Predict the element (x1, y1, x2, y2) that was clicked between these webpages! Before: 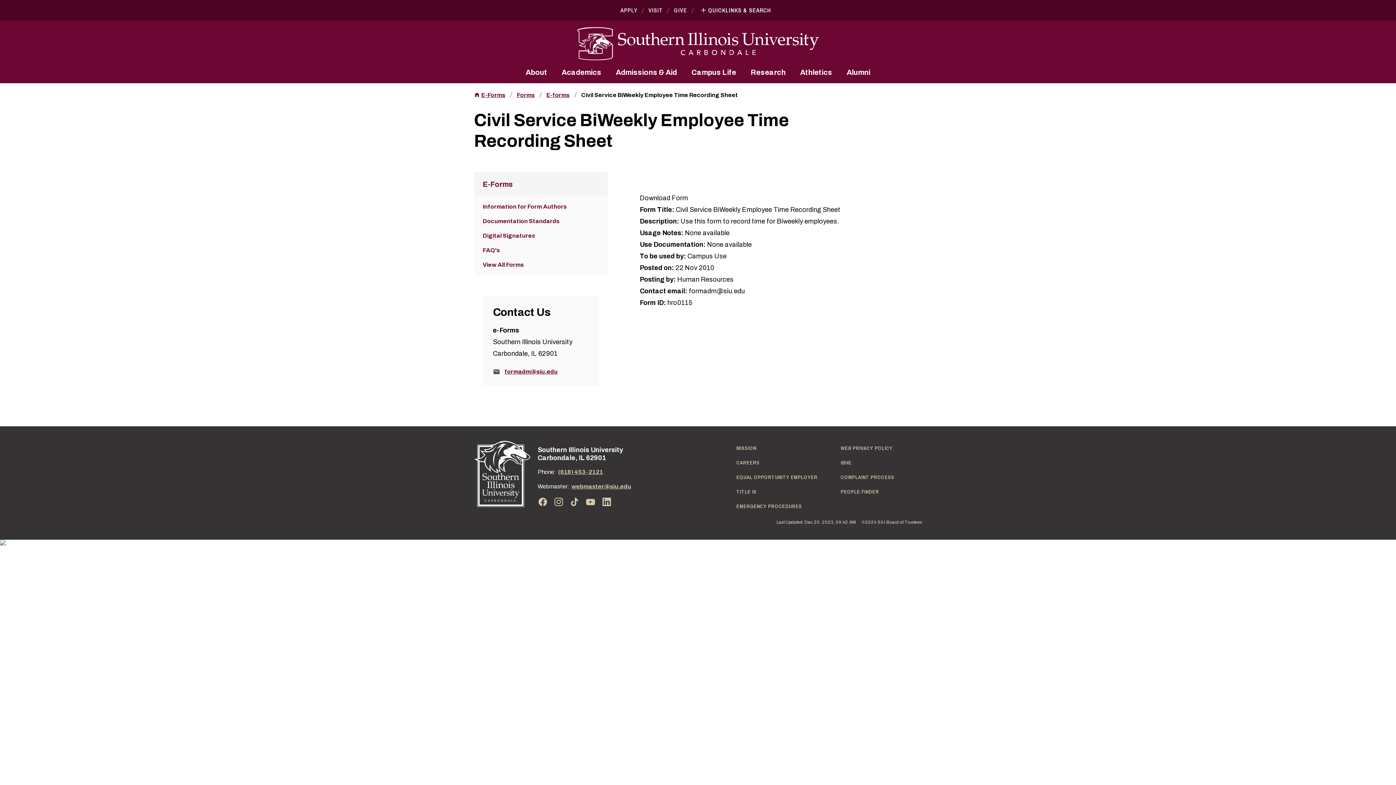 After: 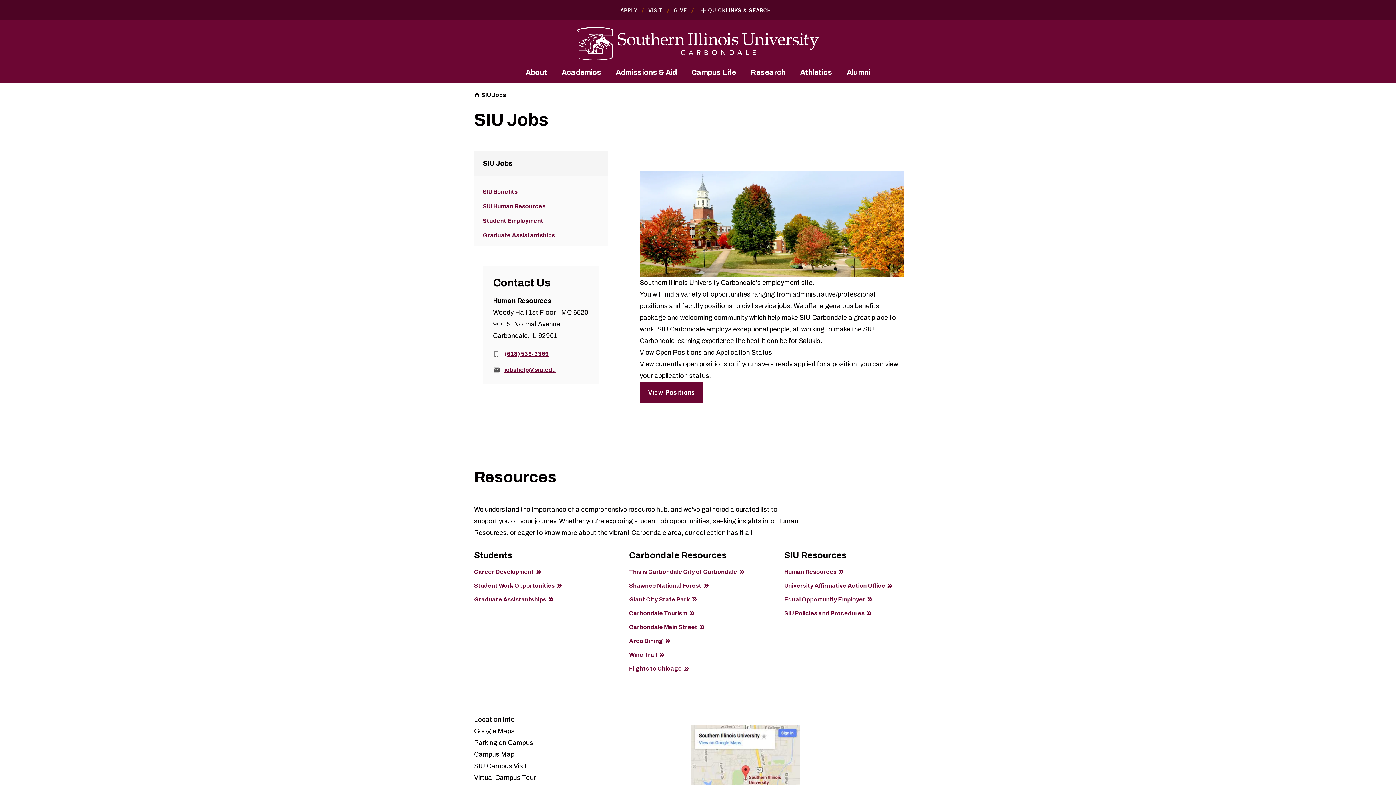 Action: label: CAREERS bbox: (736, 459, 759, 466)